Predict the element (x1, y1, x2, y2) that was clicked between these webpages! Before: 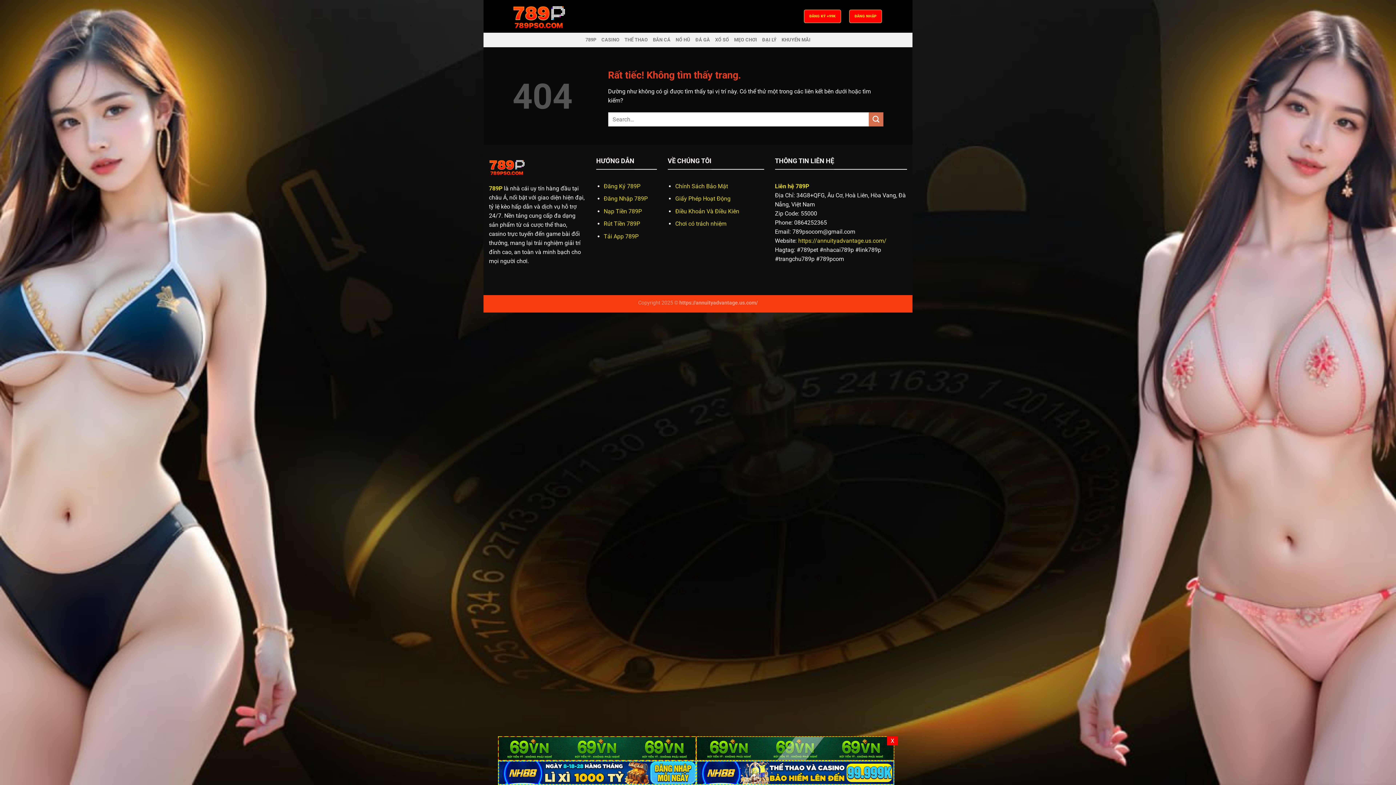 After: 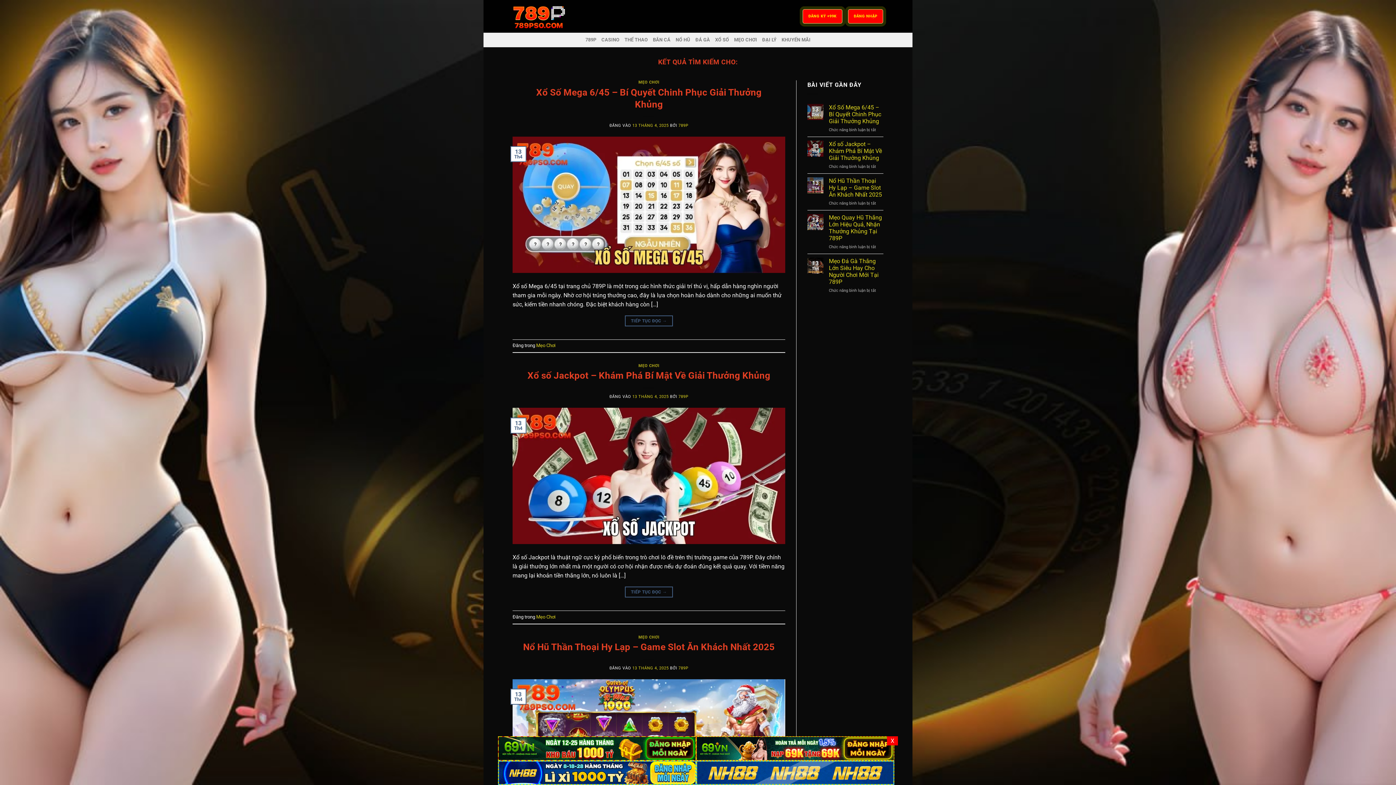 Action: label: Gửi bbox: (869, 112, 883, 126)